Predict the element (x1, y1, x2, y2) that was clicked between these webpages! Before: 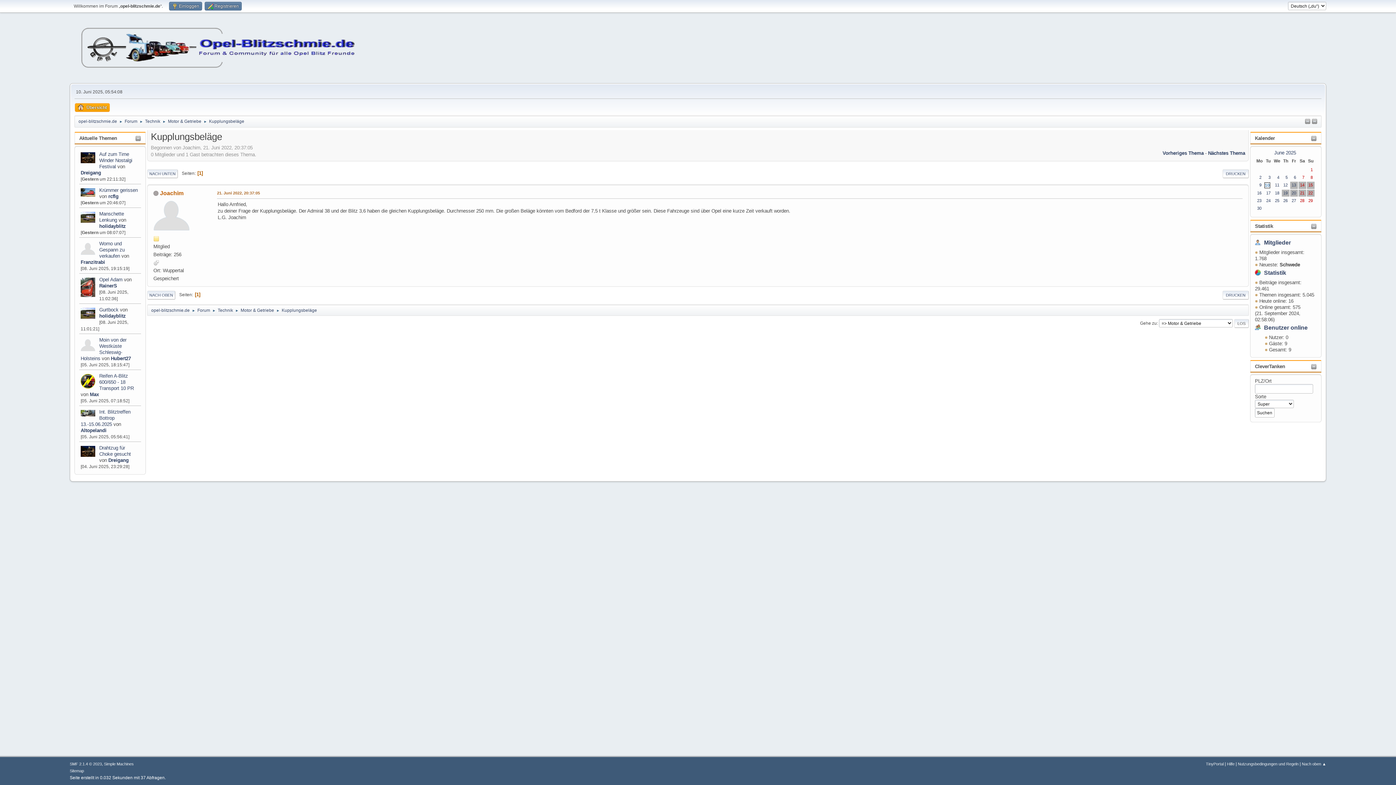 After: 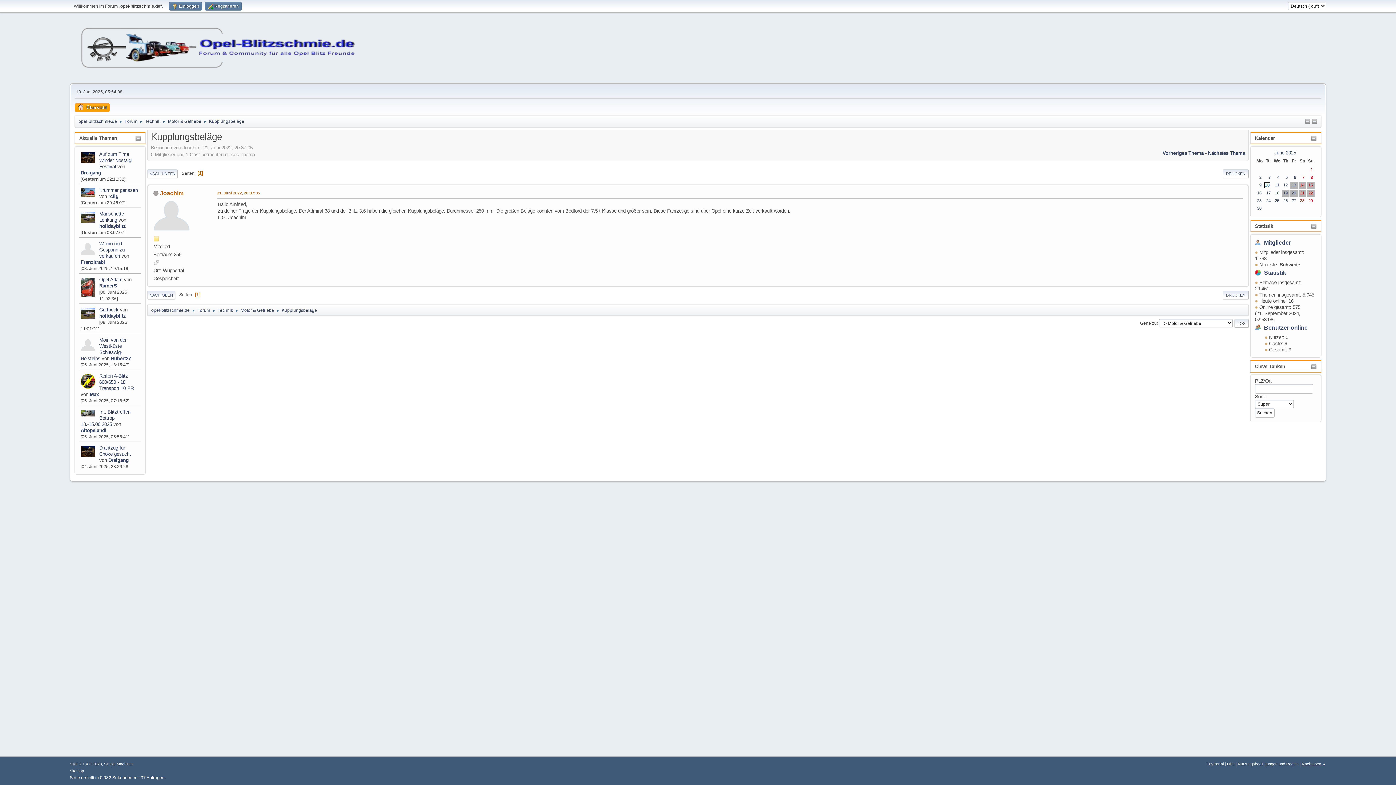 Action: bbox: (1302, 762, 1326, 766) label: Nach oben ▲